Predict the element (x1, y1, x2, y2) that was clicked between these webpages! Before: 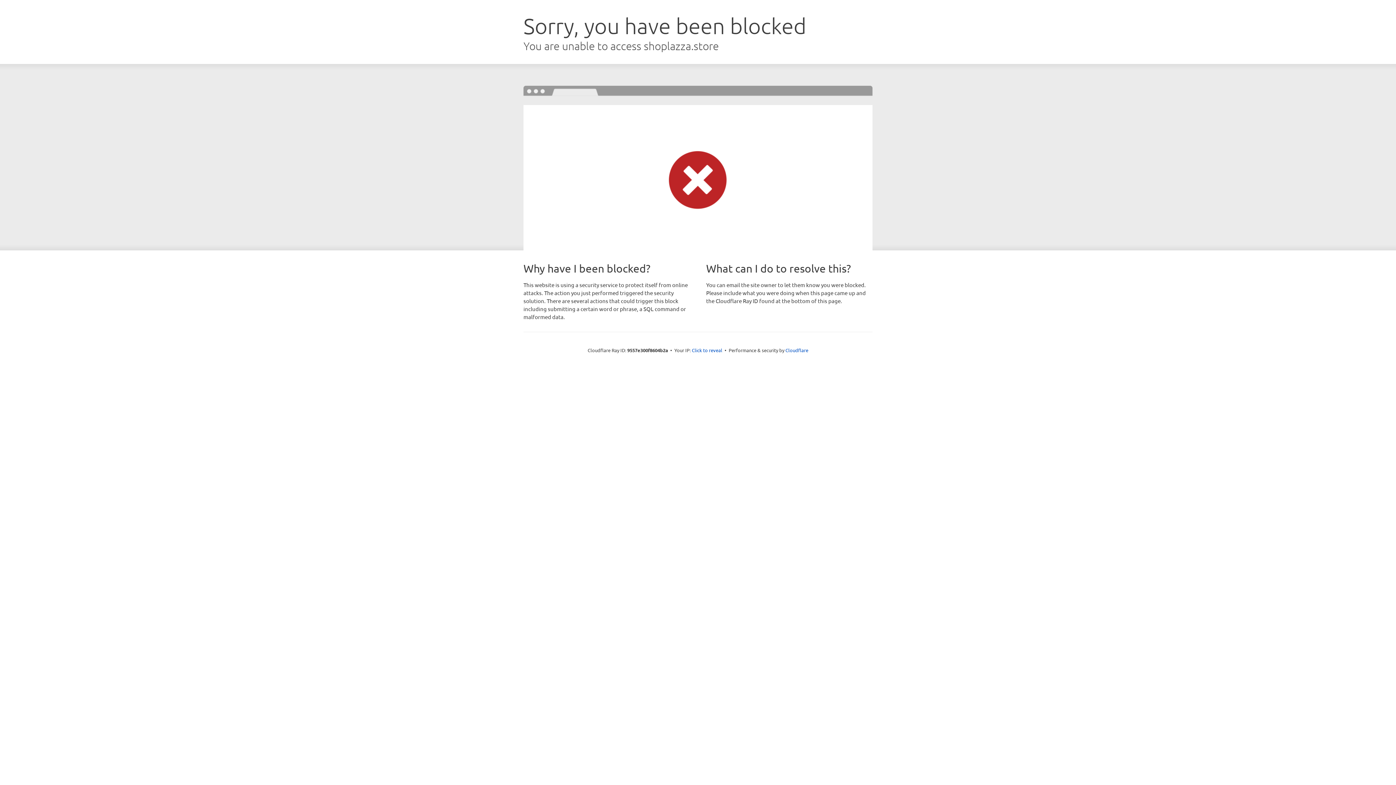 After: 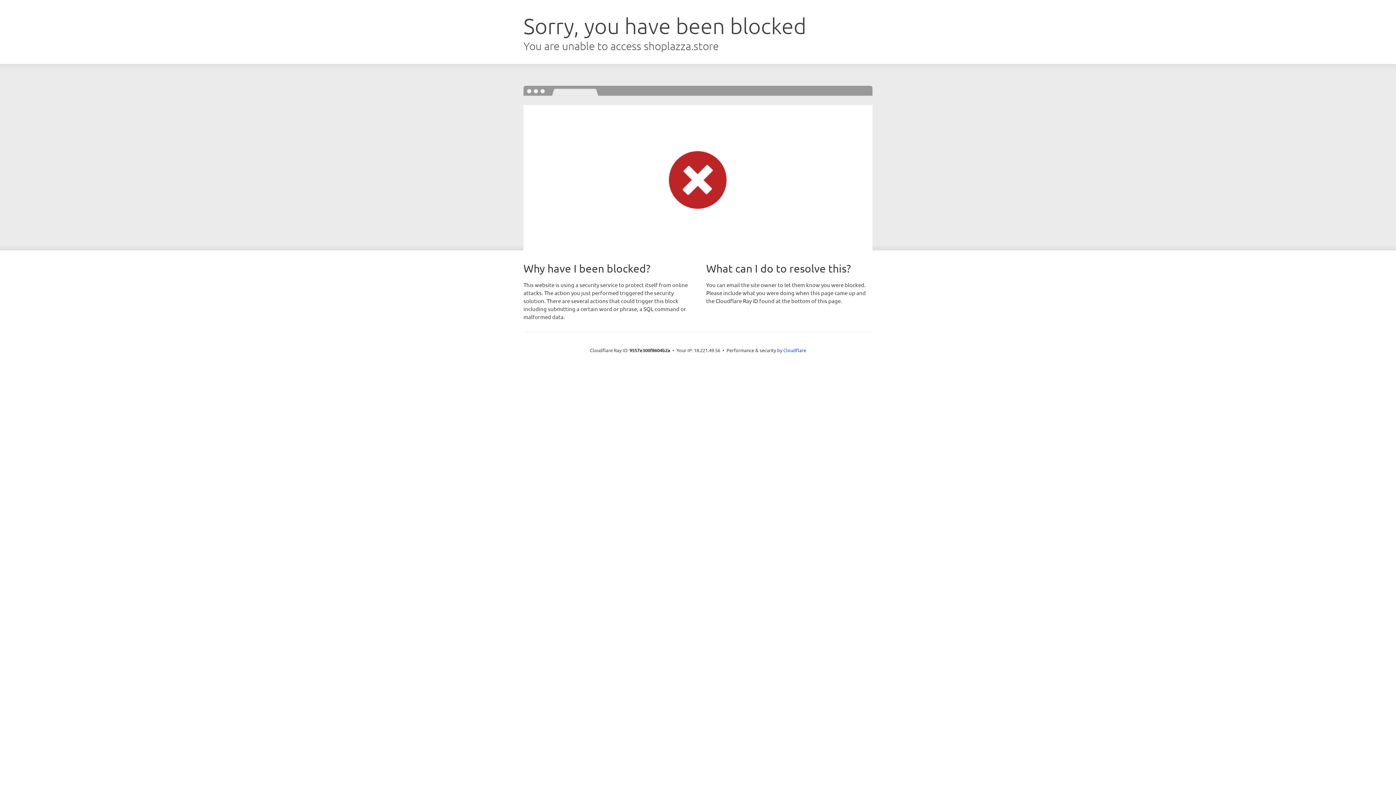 Action: label: Click to reveal bbox: (692, 346, 722, 353)